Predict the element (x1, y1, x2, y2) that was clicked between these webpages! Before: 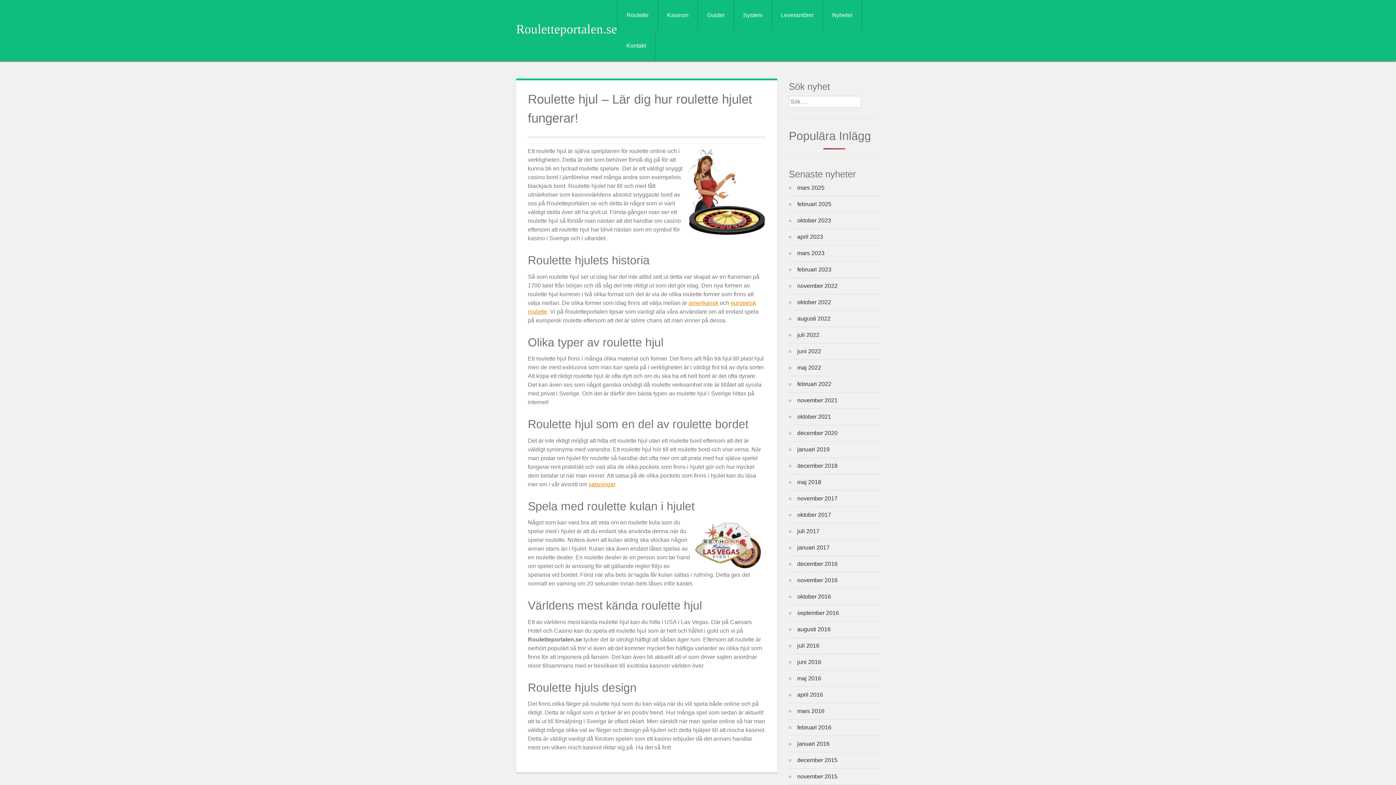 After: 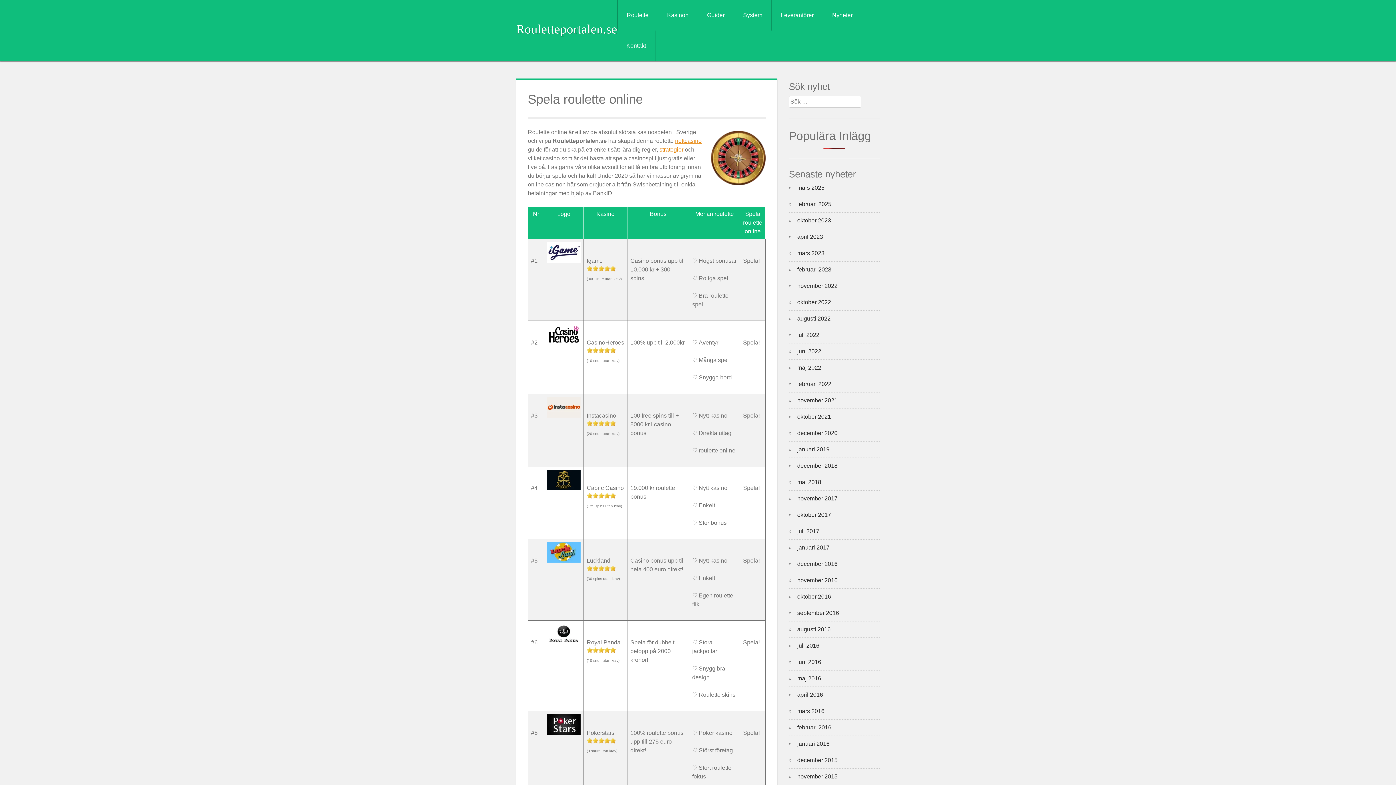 Action: label: oktober 2021 bbox: (797, 413, 831, 420)